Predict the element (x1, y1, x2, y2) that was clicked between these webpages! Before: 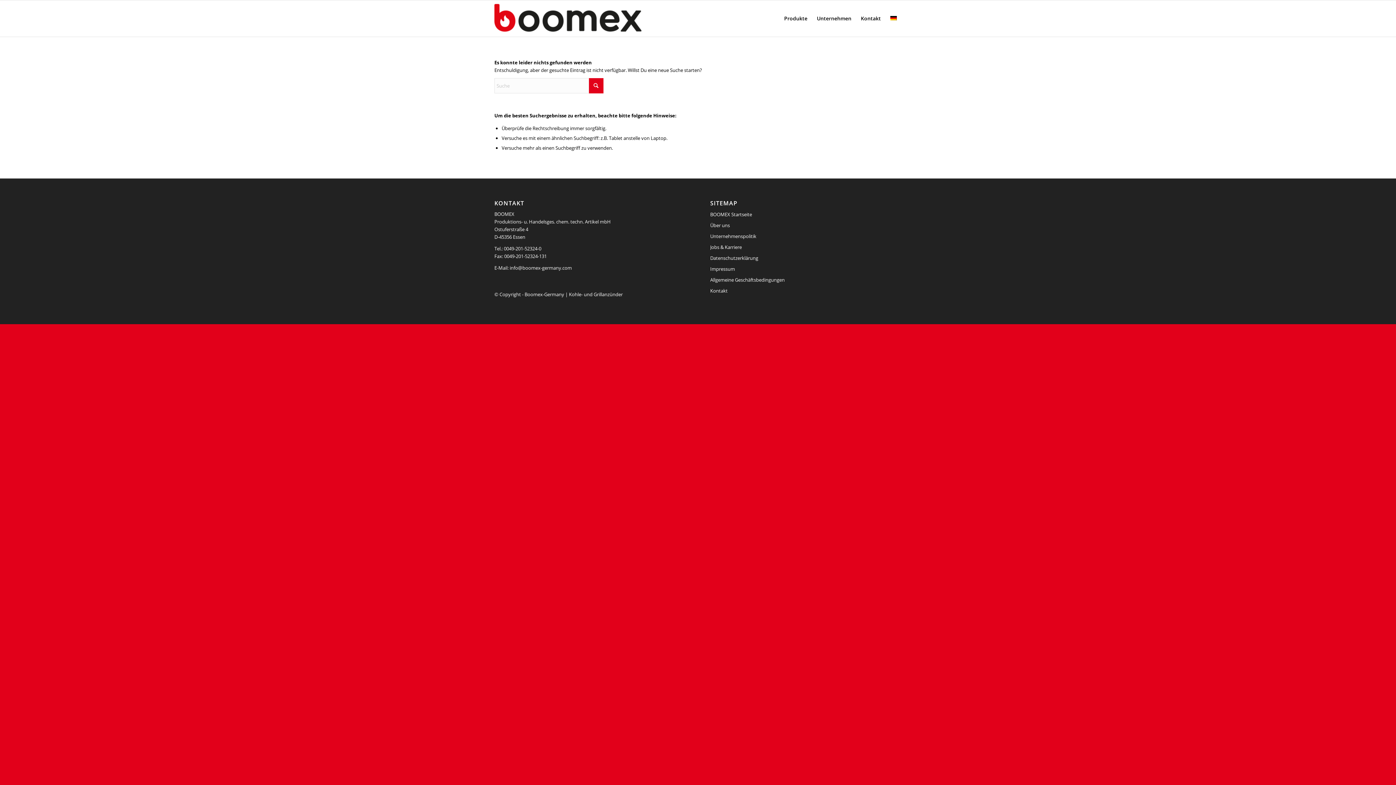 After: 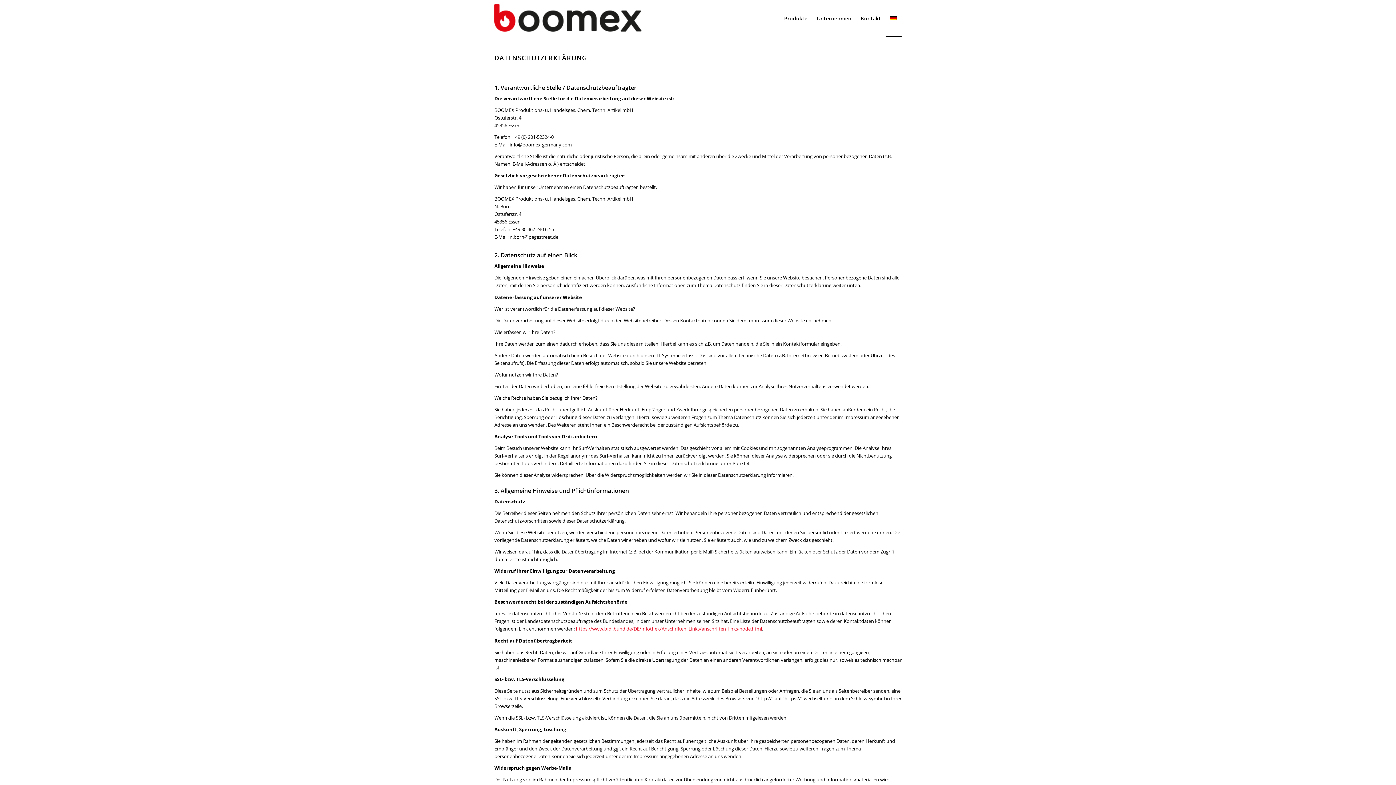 Action: bbox: (710, 253, 901, 263) label: Datenschutzerklärung